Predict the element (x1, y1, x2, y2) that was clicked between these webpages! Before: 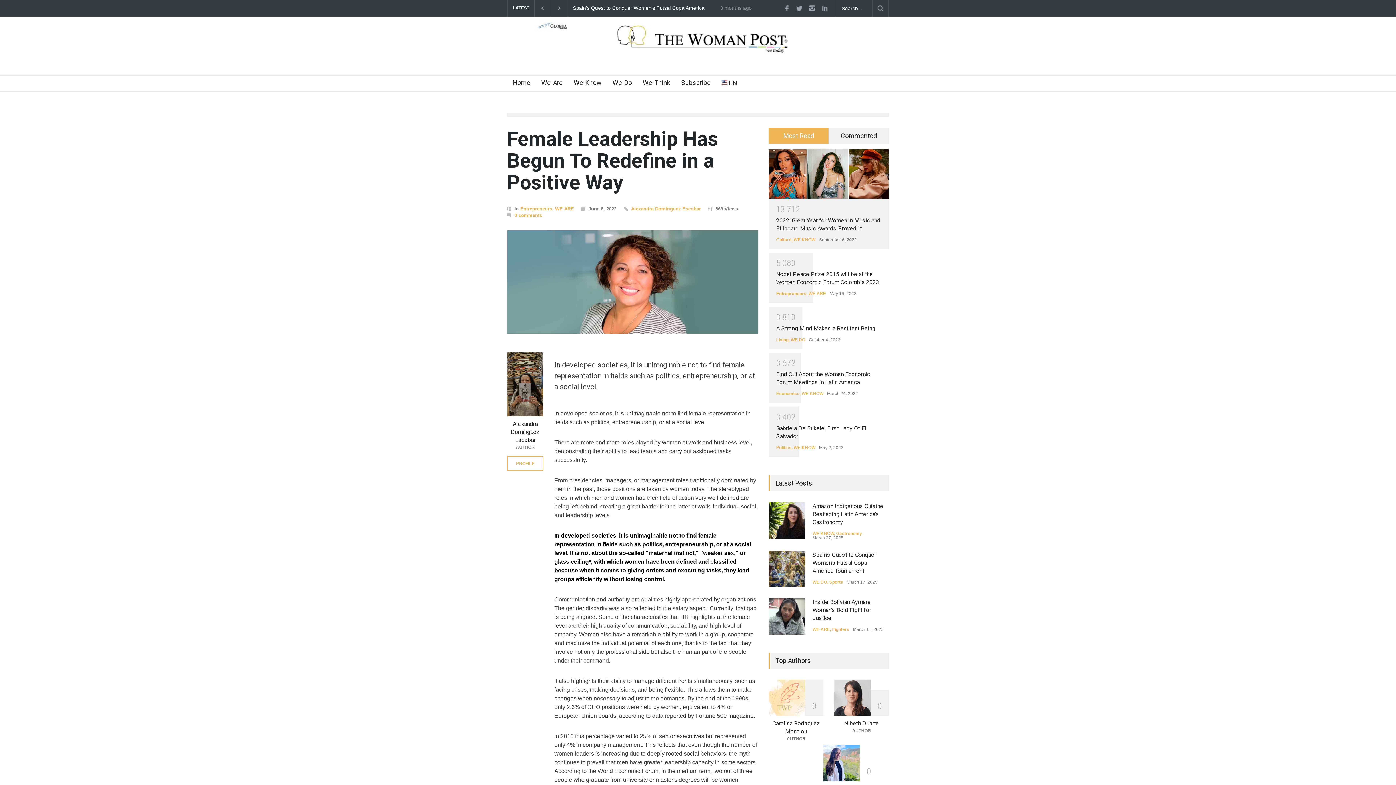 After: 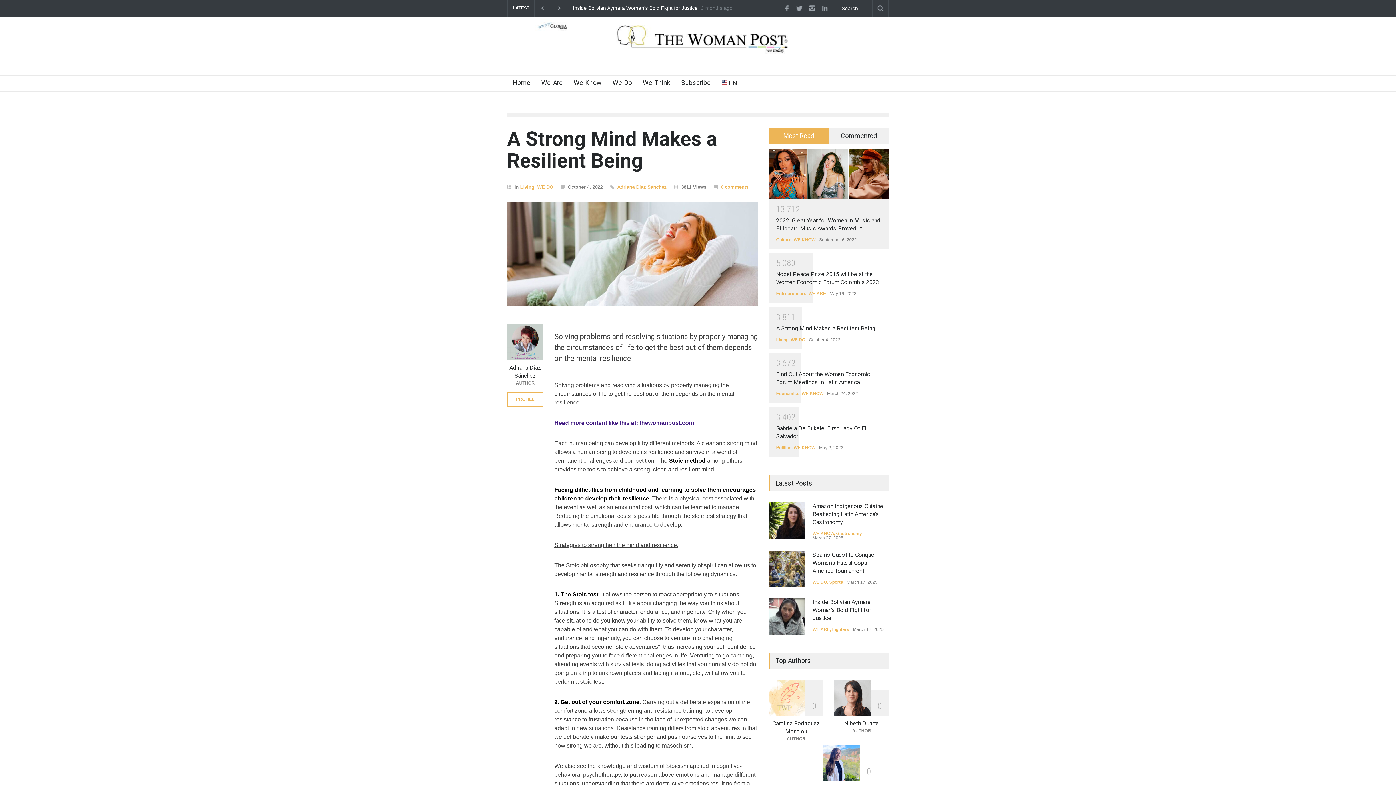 Action: label: A Strong Mind Makes a Resilient Being bbox: (776, 324, 875, 331)